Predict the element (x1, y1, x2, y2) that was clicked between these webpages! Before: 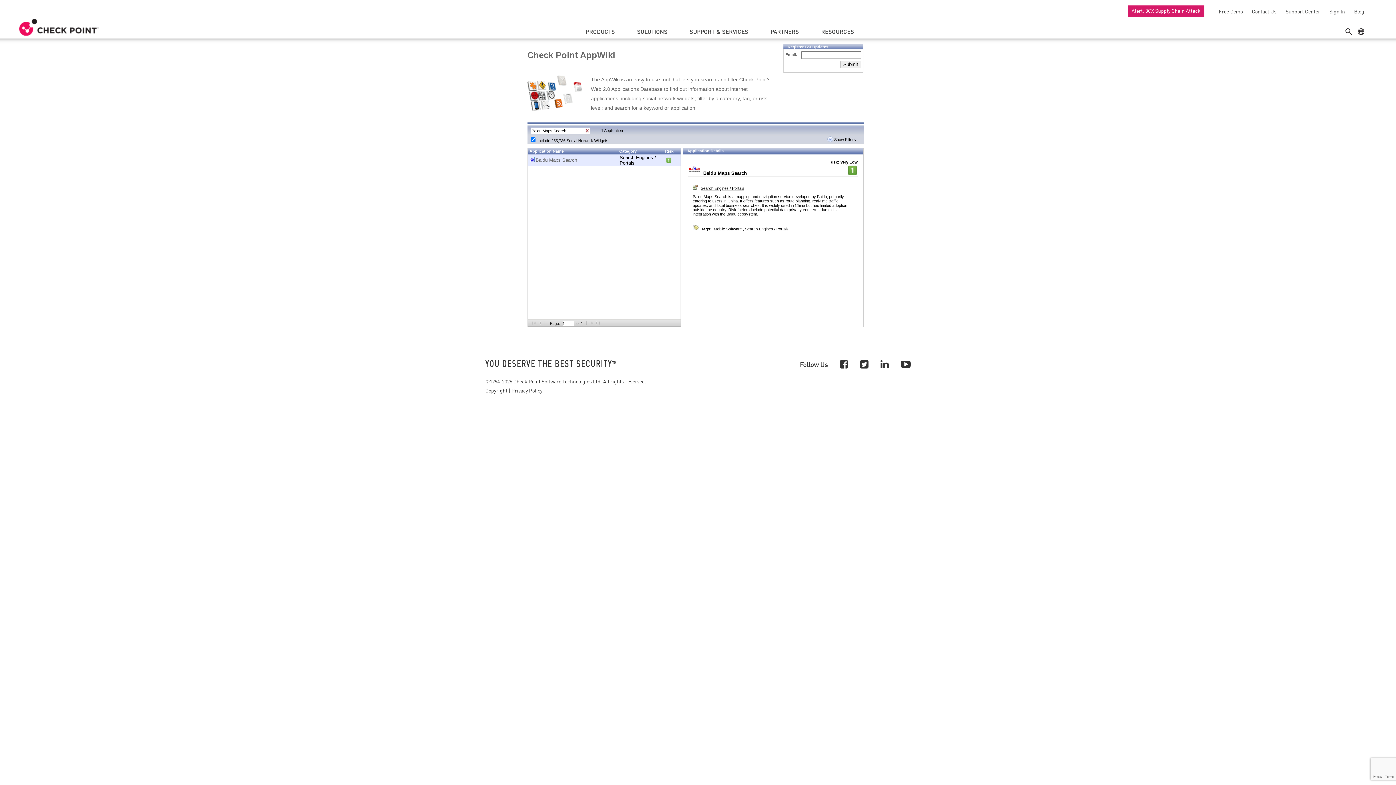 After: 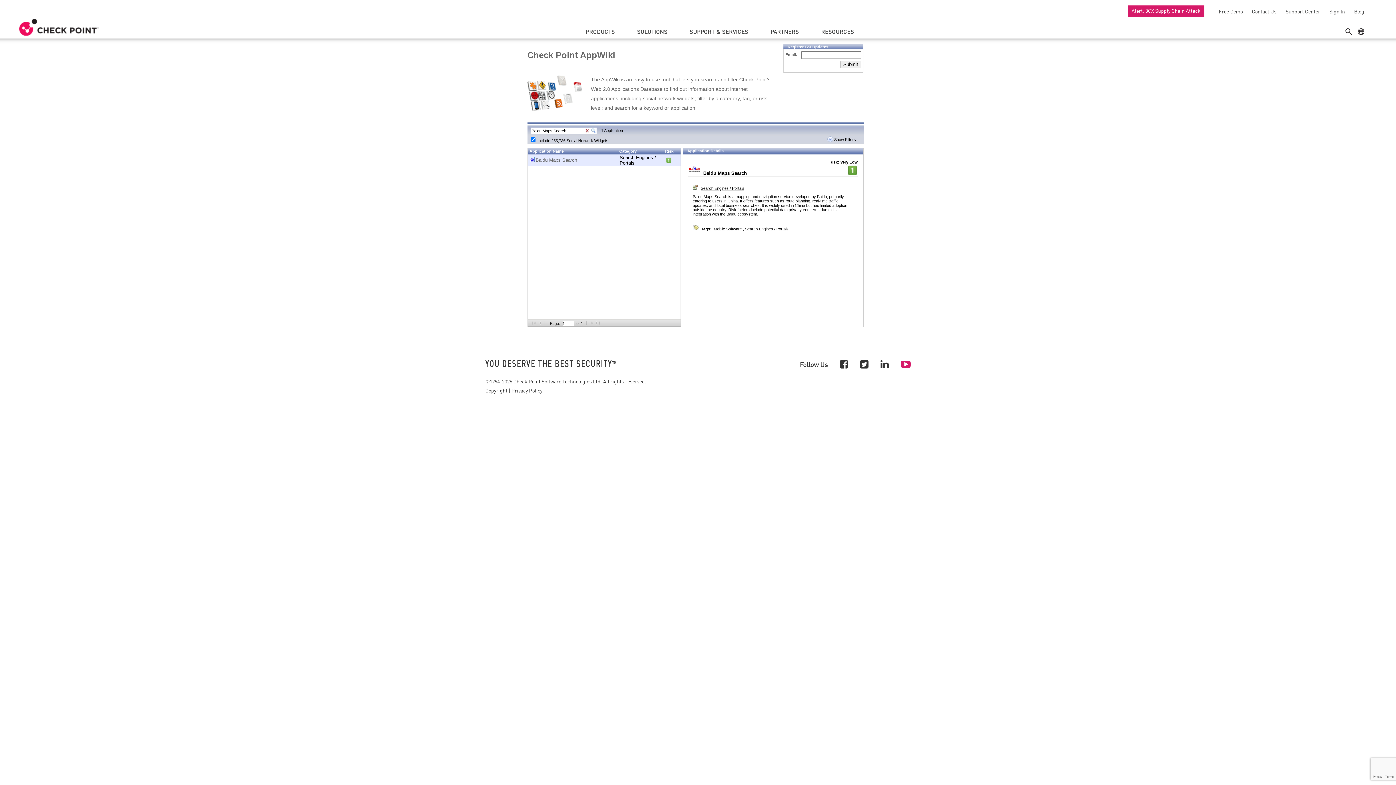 Action: bbox: (901, 357, 910, 370)